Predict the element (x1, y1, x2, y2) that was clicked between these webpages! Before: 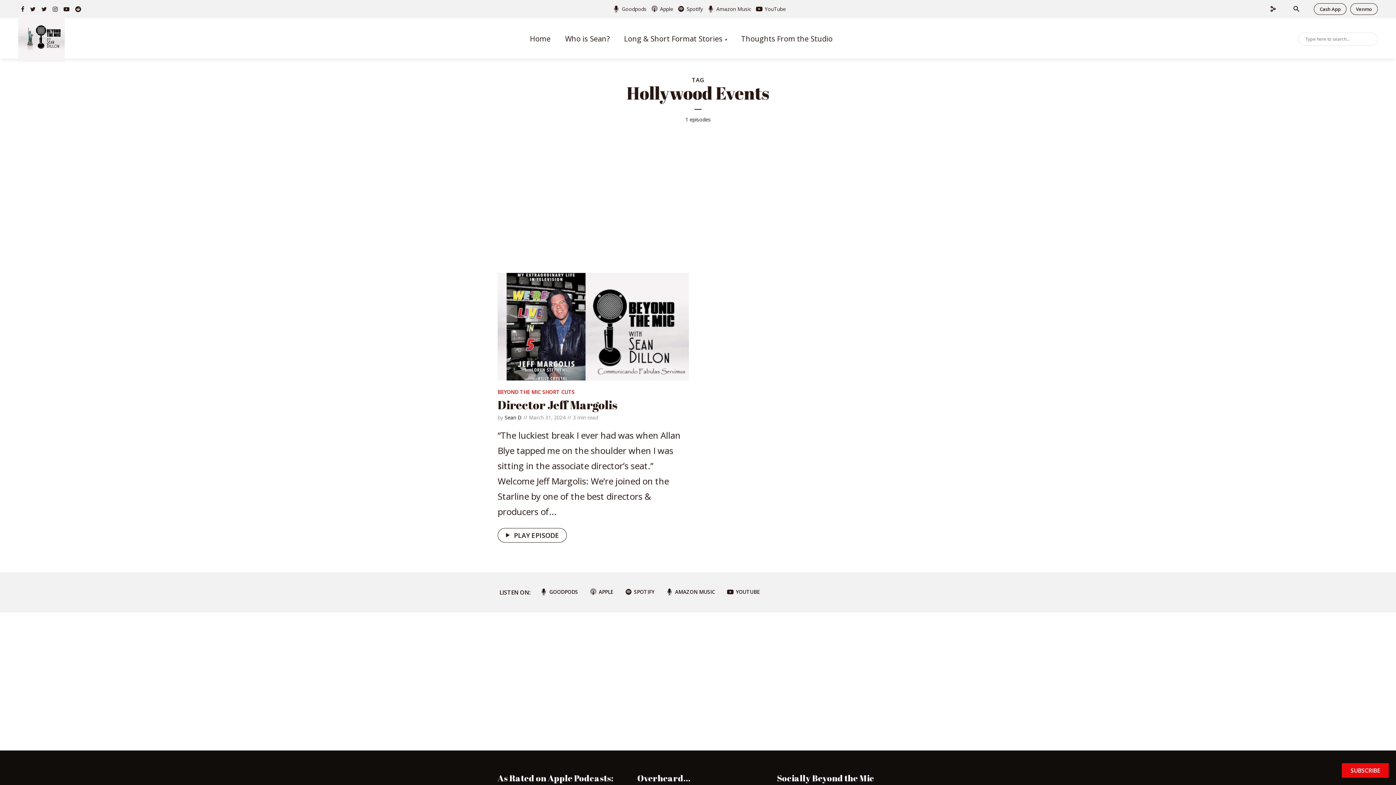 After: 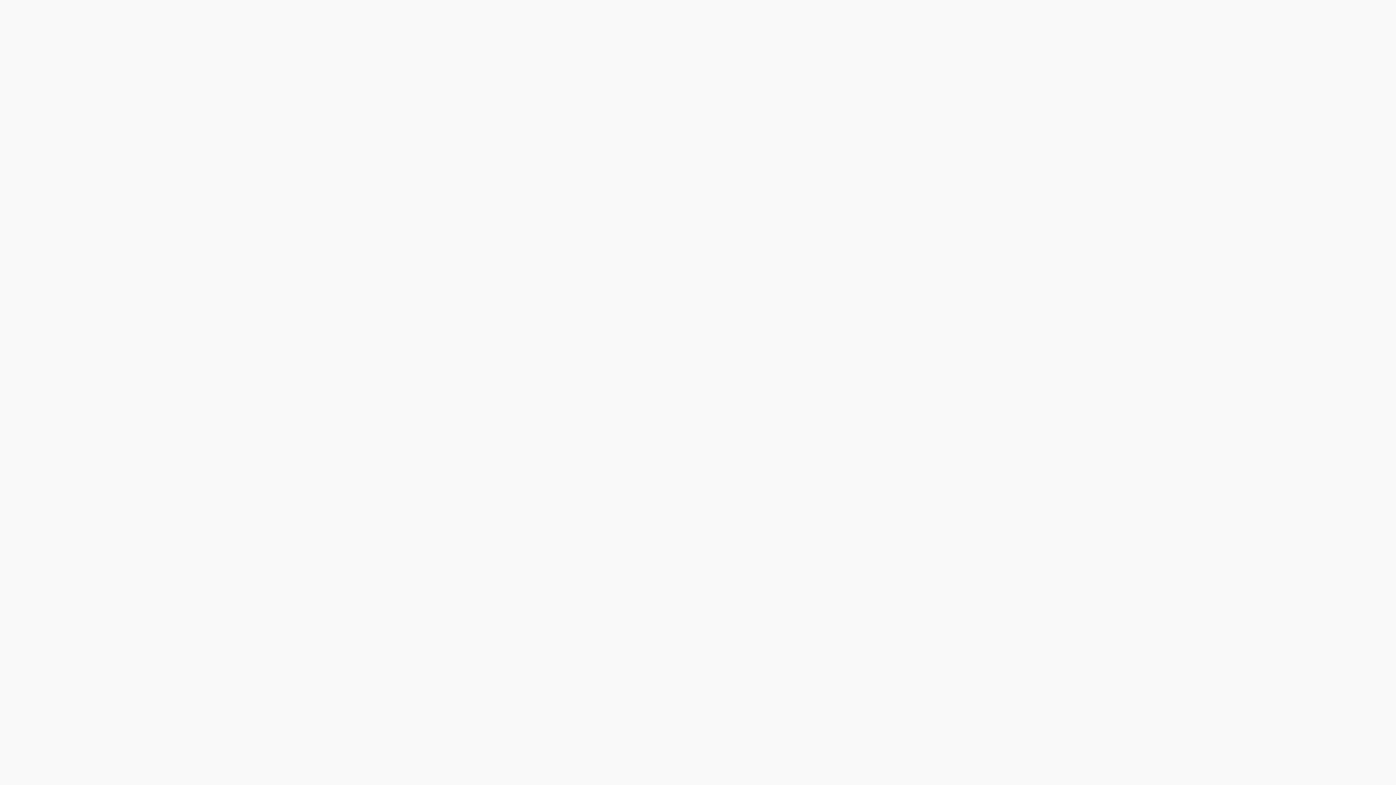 Action: bbox: (530, 29, 550, 47) label: Home